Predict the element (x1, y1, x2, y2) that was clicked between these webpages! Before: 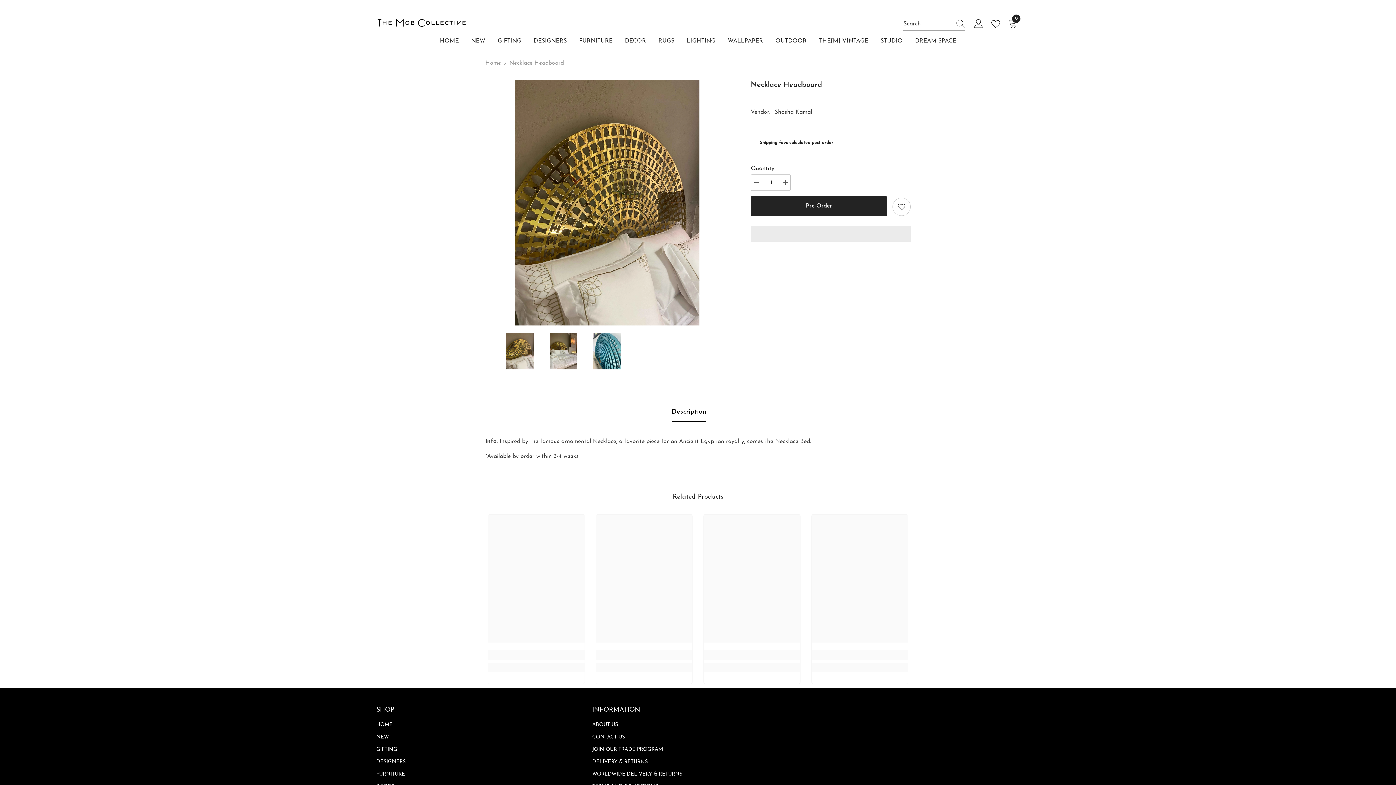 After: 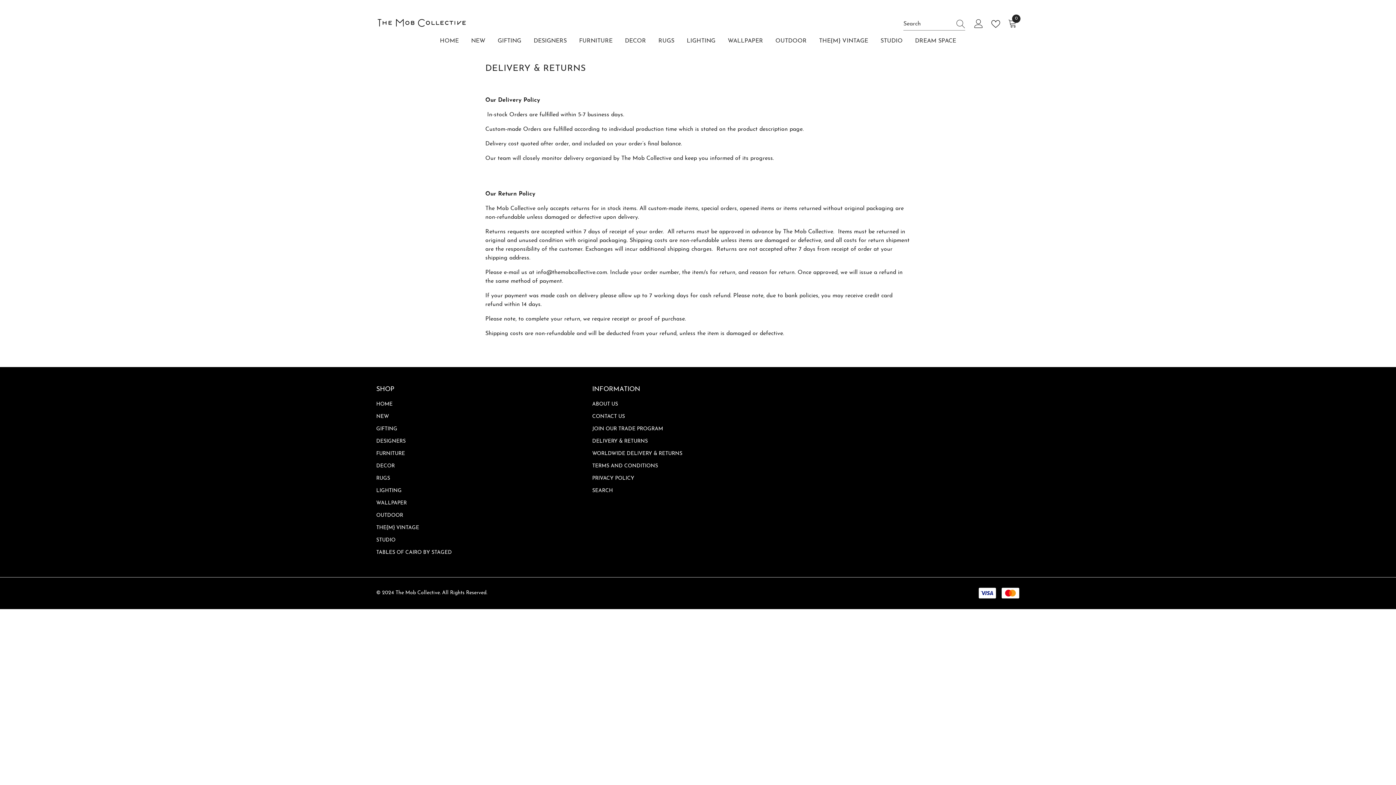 Action: bbox: (592, 756, 648, 768) label: DELIVERY & RETURNS